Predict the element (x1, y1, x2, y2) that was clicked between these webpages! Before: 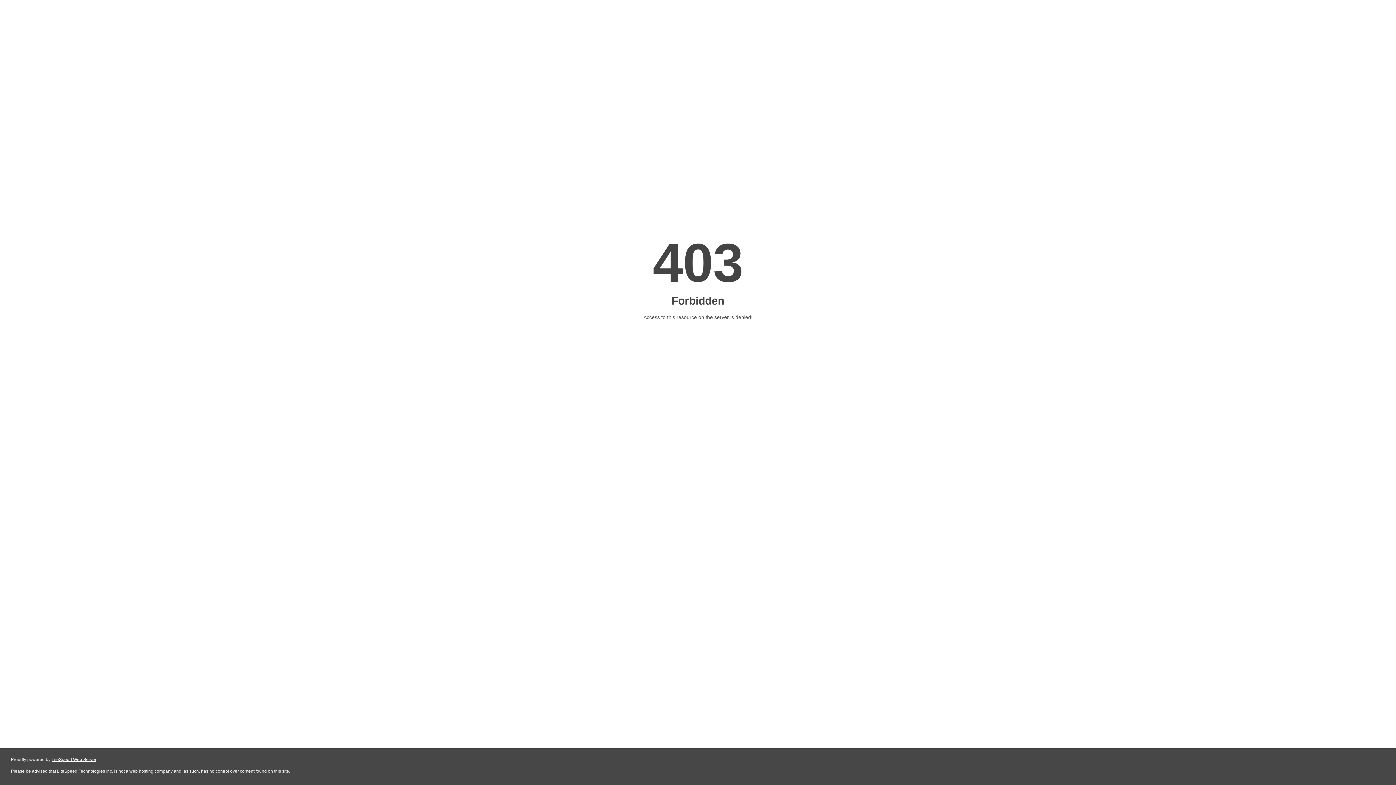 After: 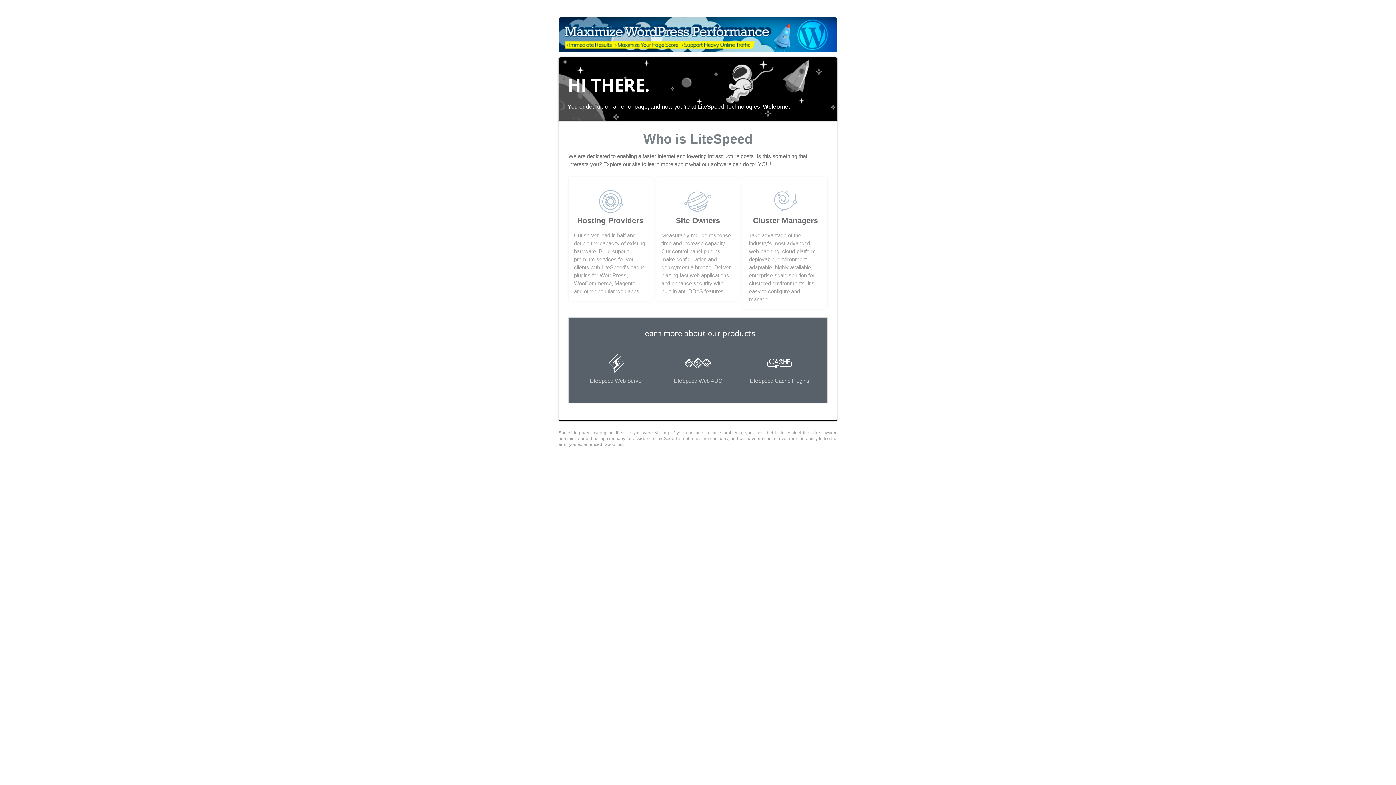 Action: label: LiteSpeed Web Server bbox: (51, 757, 96, 762)